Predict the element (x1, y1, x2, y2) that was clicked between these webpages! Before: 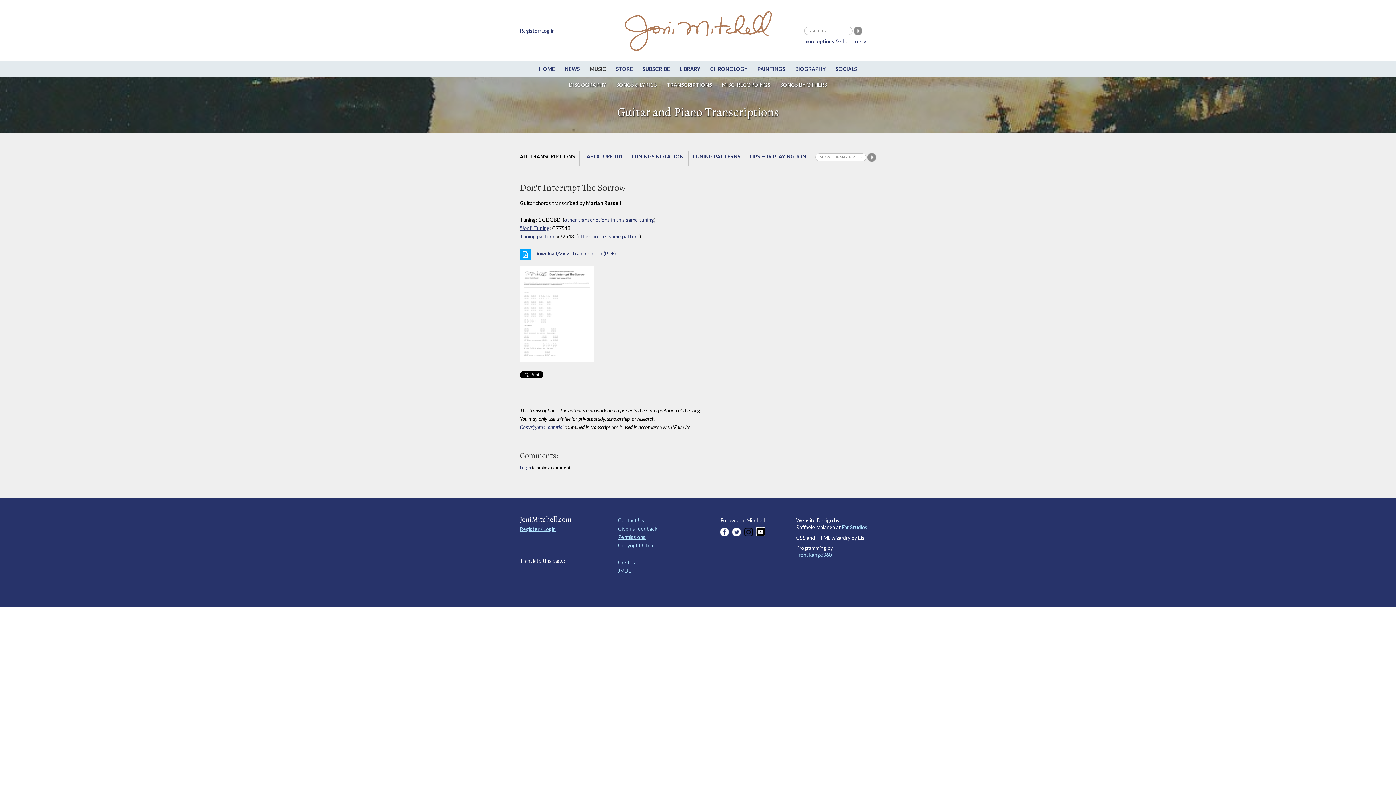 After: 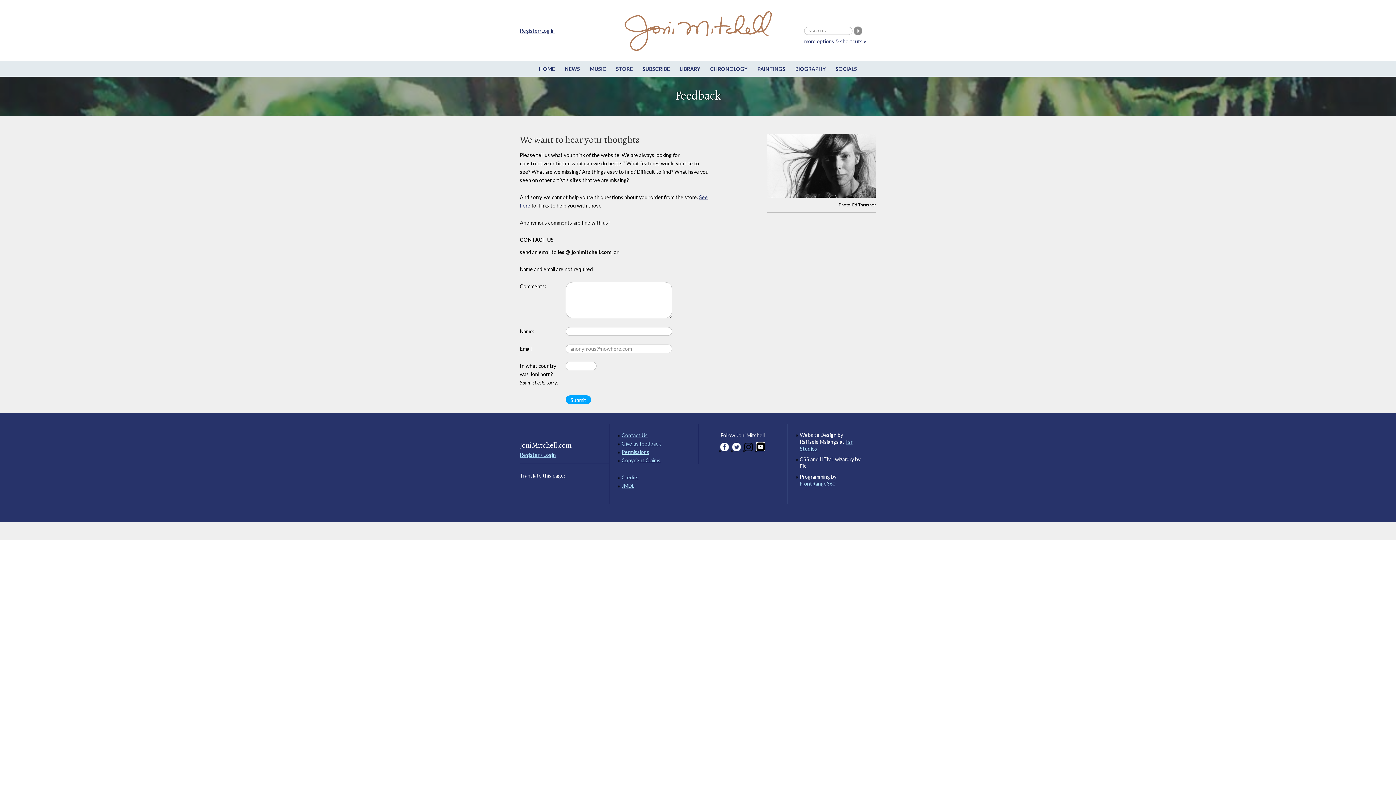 Action: label: Give us feedback bbox: (618, 525, 657, 532)